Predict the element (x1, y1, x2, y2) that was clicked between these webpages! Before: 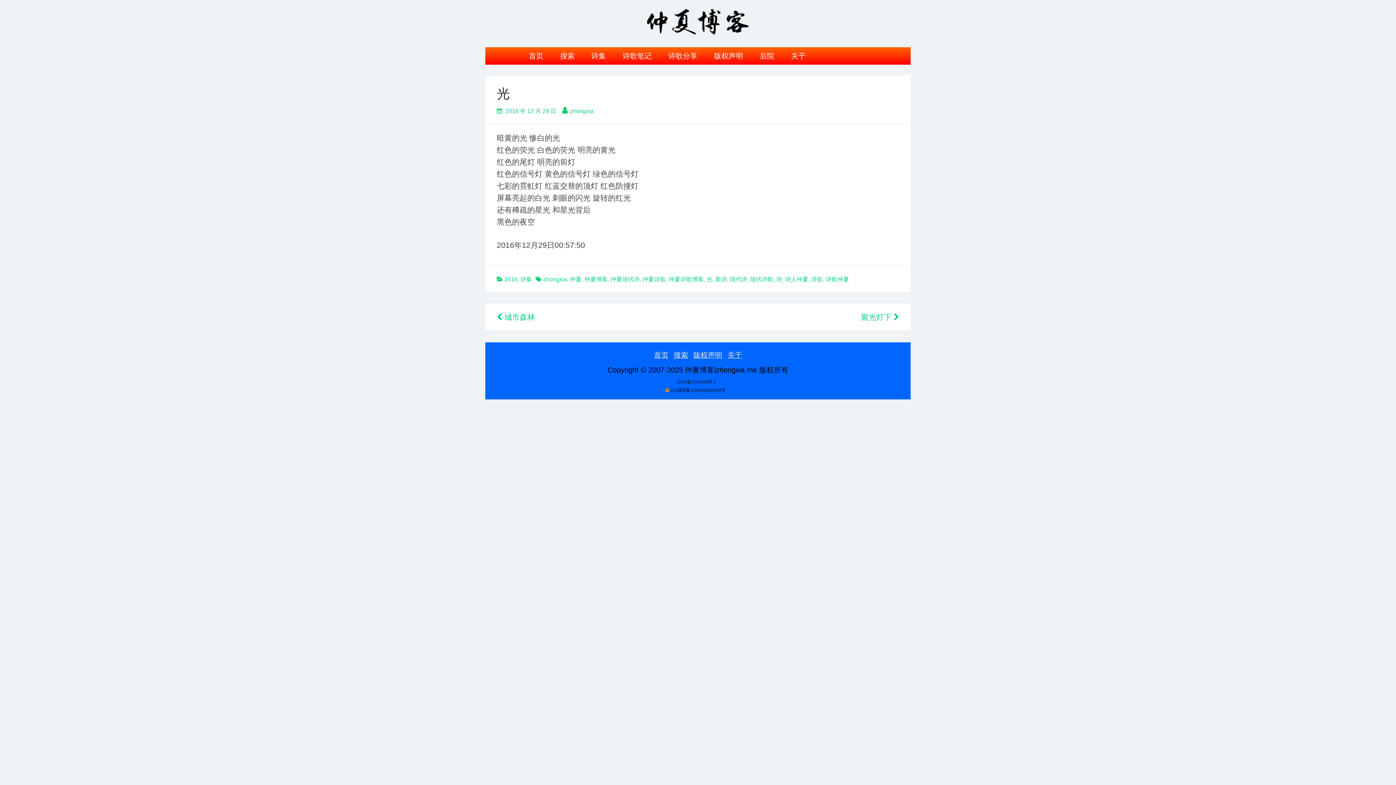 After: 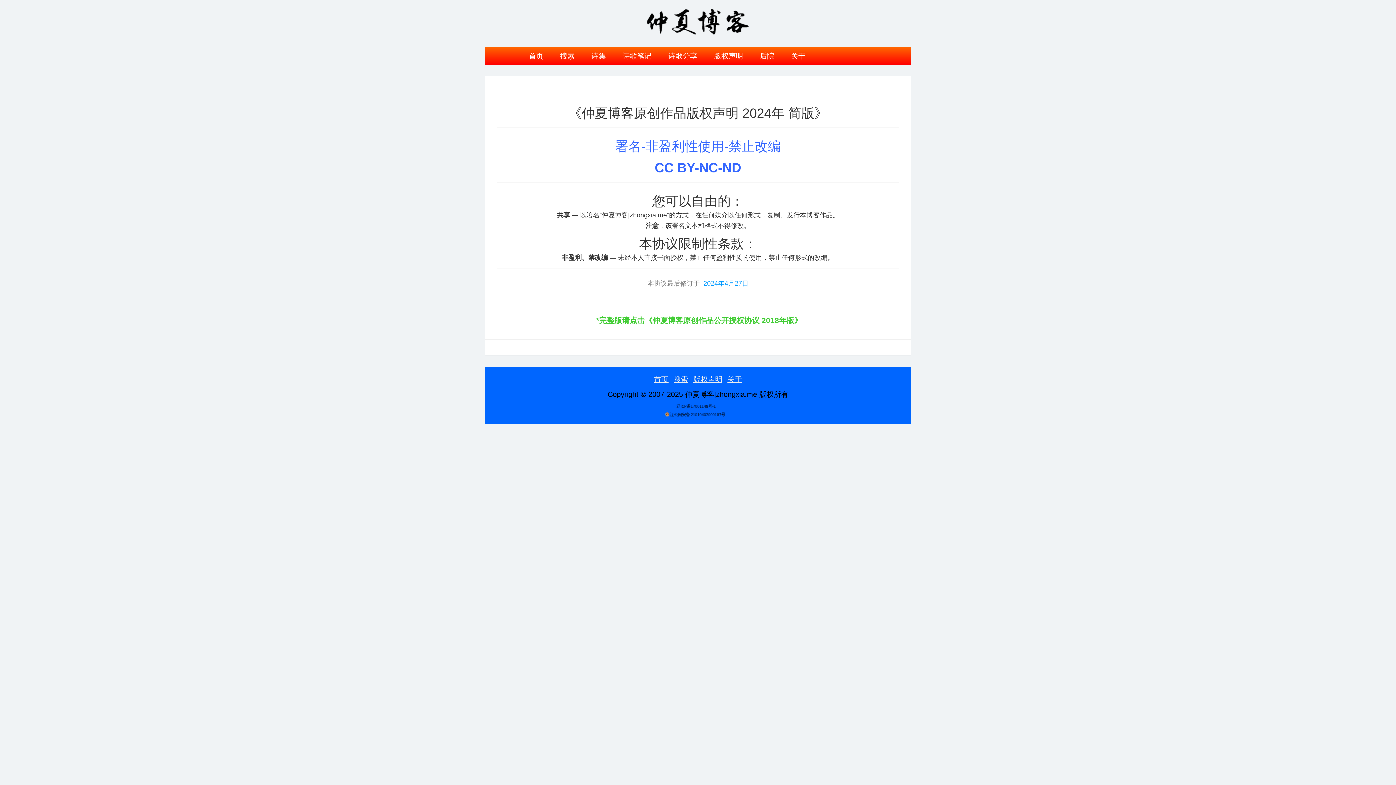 Action: bbox: (706, 47, 750, 64) label: 版权声明